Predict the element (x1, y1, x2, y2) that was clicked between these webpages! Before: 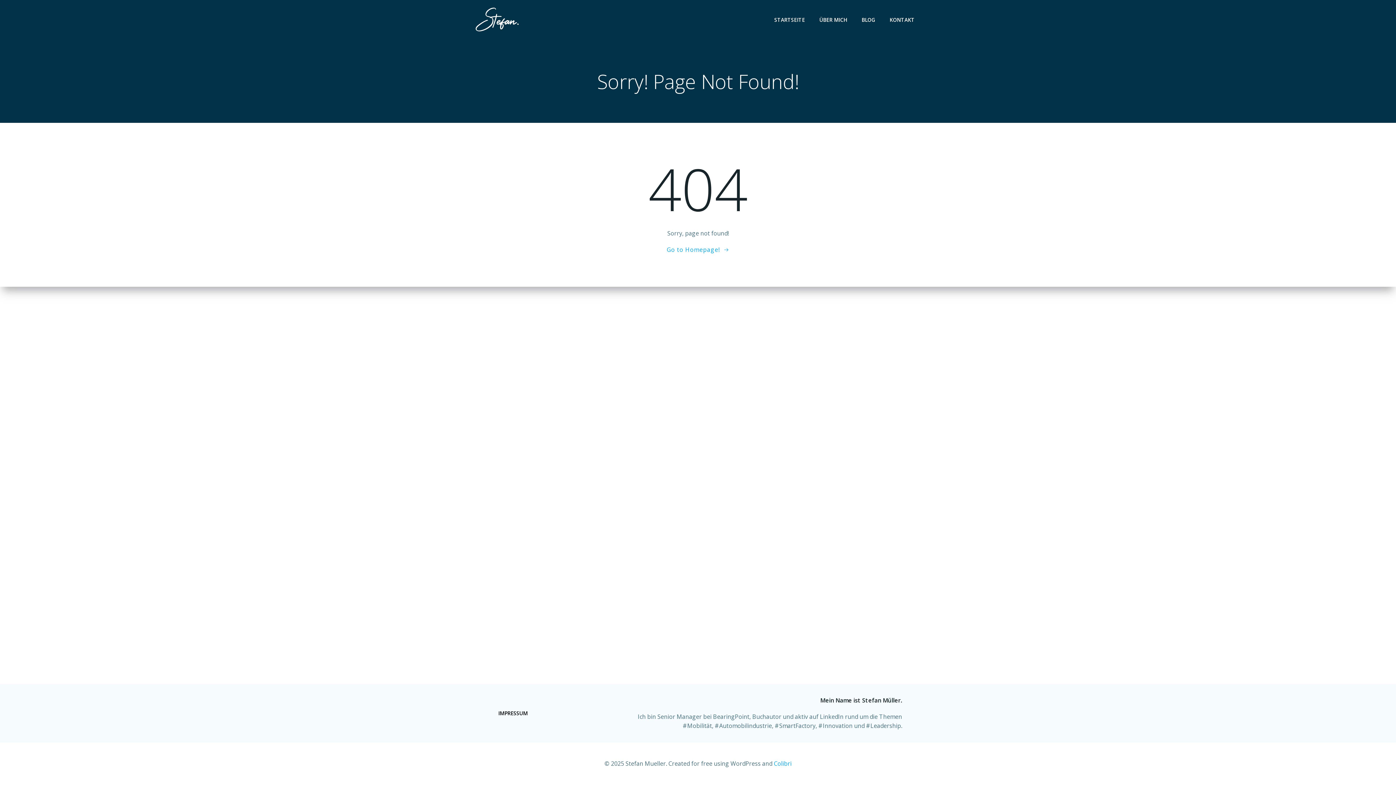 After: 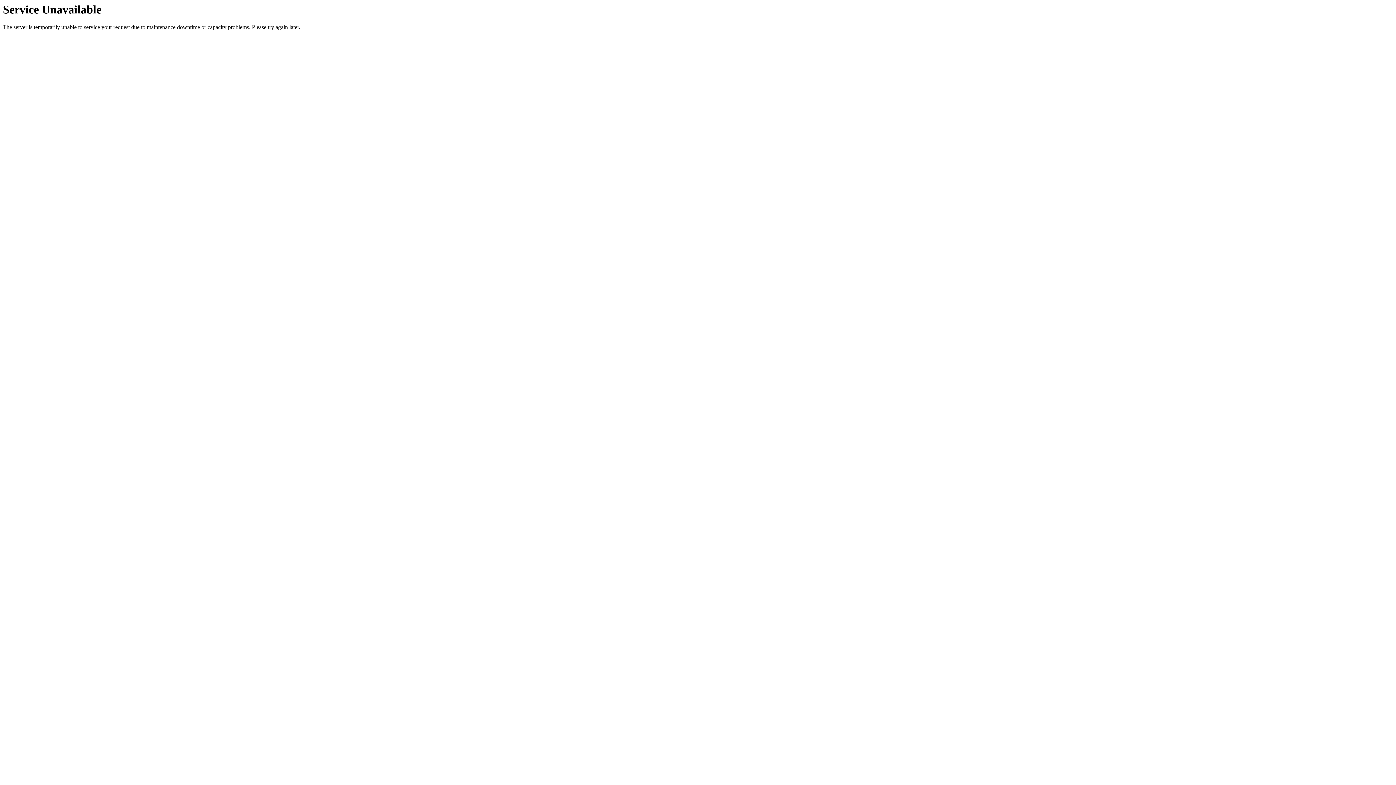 Action: label: ÜBER MICH bbox: (819, 16, 847, 23)